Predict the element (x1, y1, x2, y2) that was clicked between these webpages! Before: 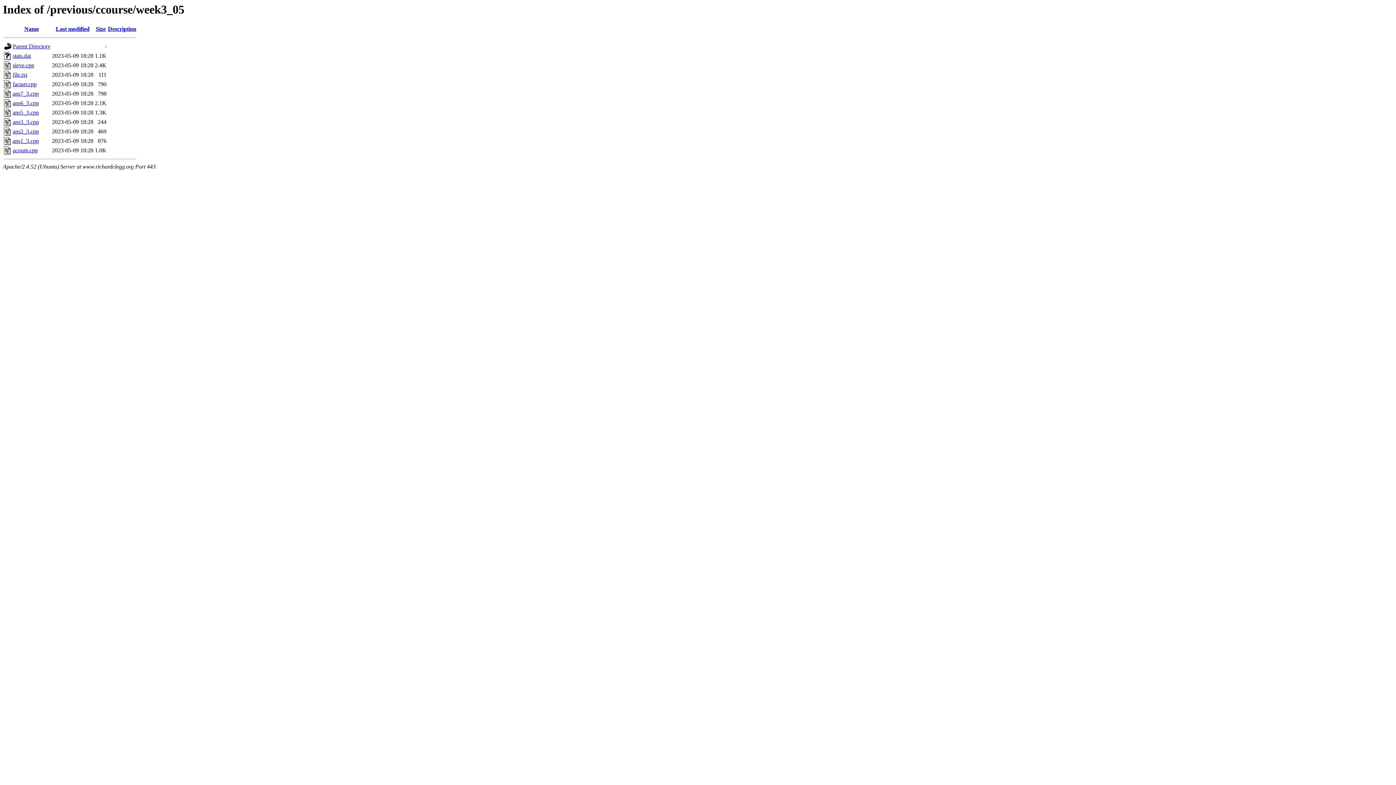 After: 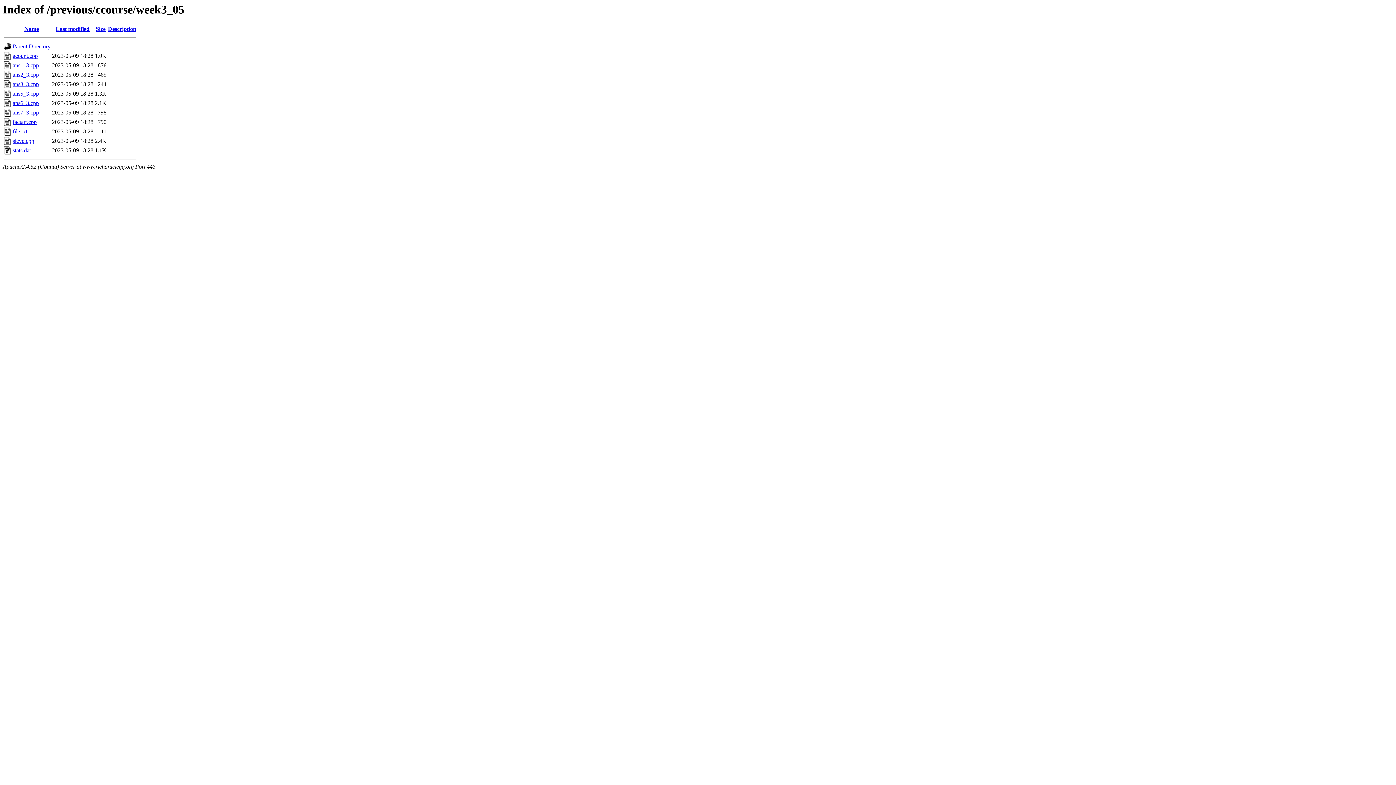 Action: bbox: (55, 25, 89, 32) label: Last modified